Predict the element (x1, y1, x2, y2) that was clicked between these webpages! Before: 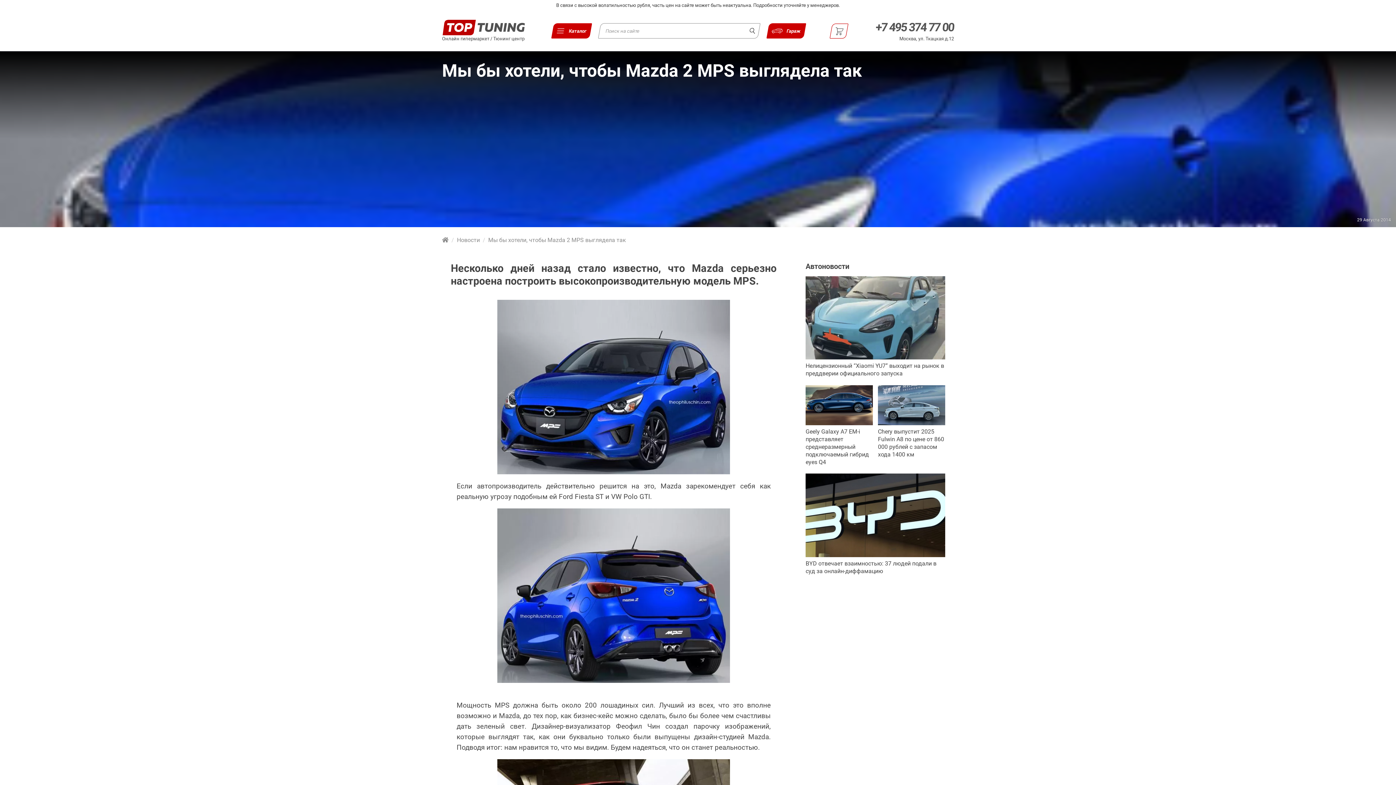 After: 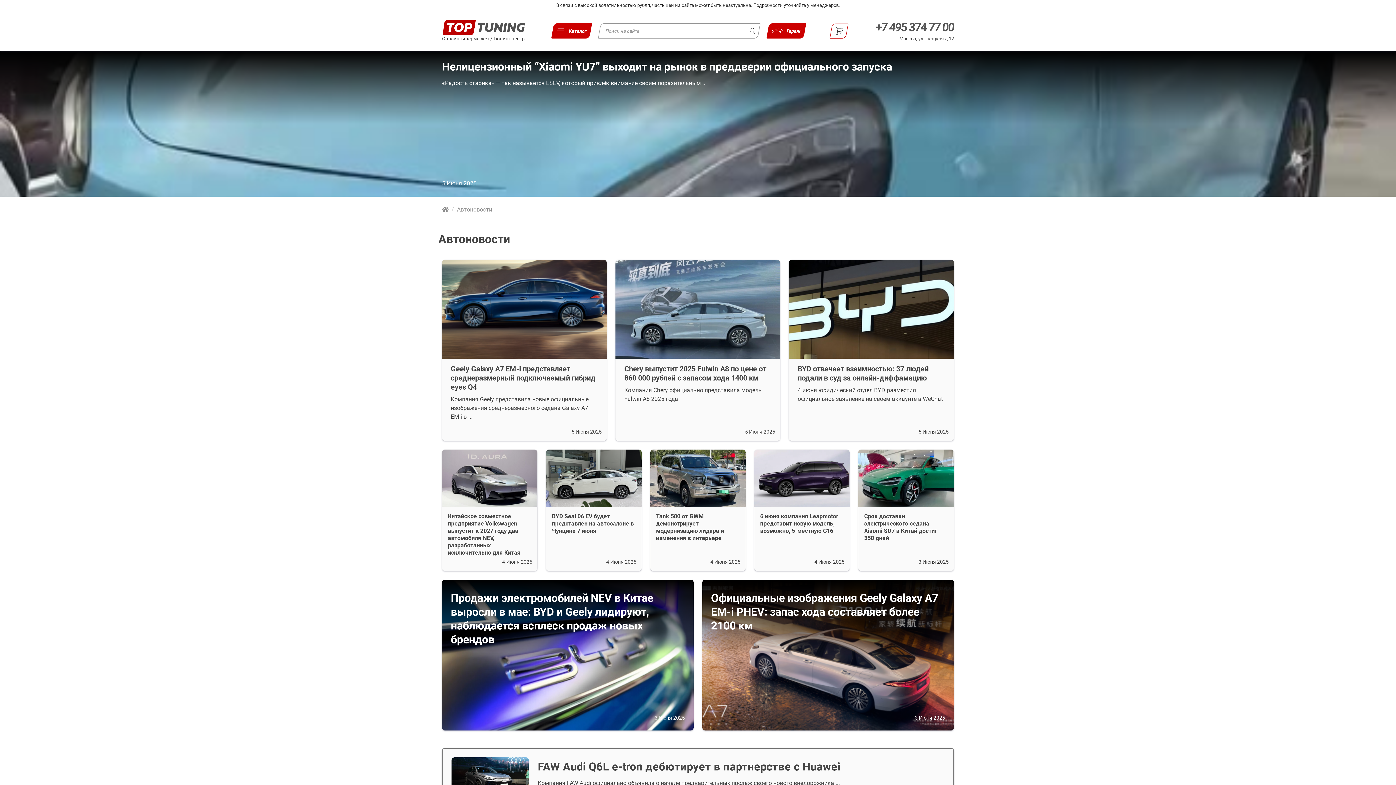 Action: label: Новости bbox: (455, 236, 481, 245)